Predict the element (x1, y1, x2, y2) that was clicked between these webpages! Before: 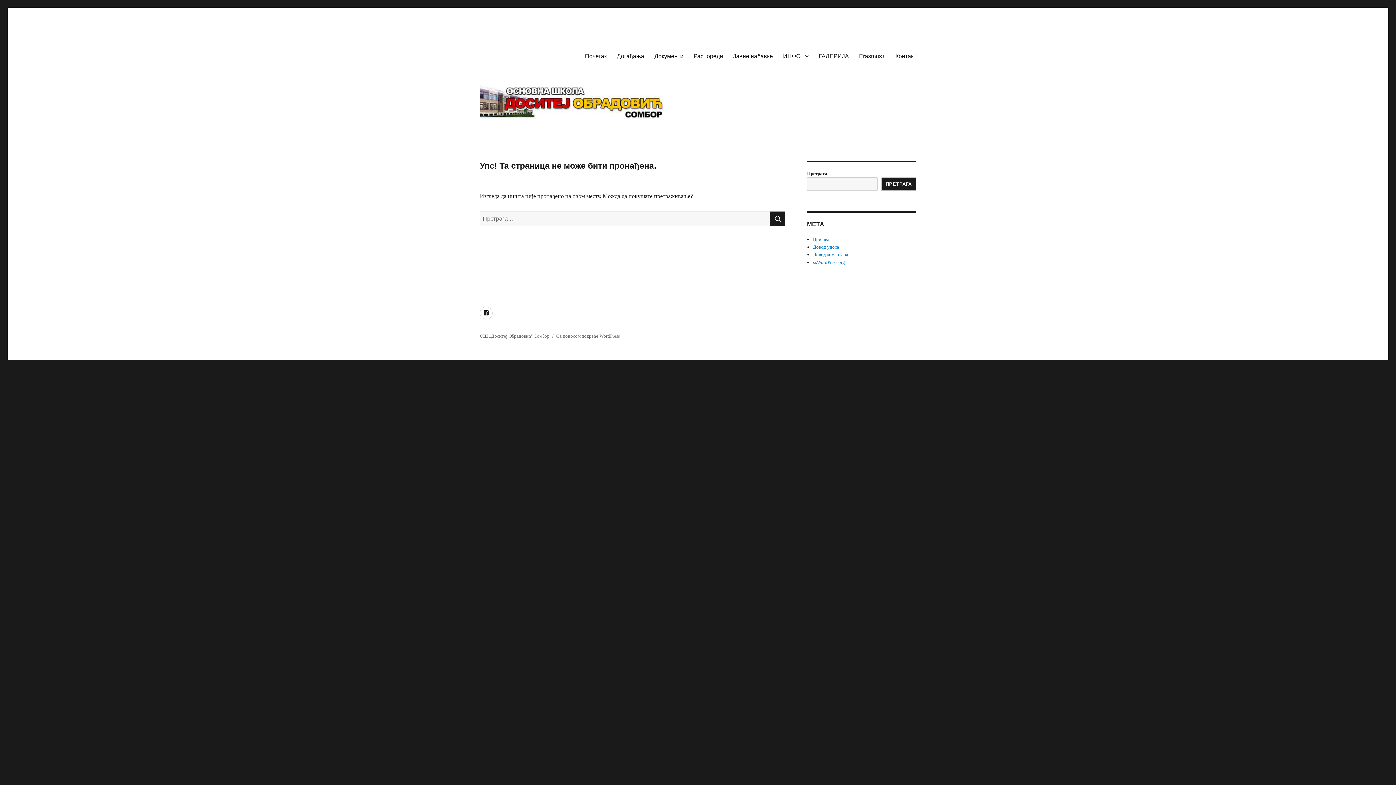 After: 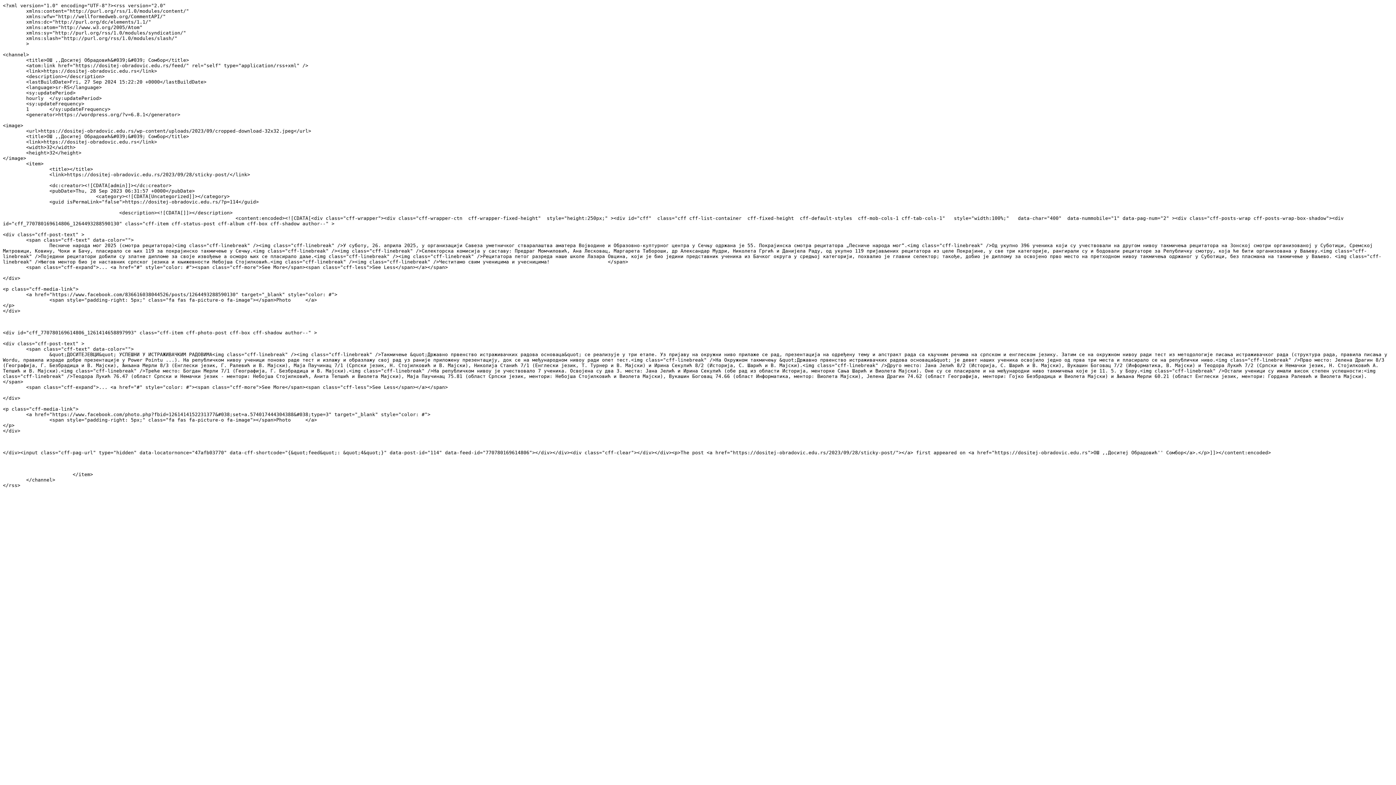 Action: bbox: (813, 244, 839, 249) label: Довод уноса